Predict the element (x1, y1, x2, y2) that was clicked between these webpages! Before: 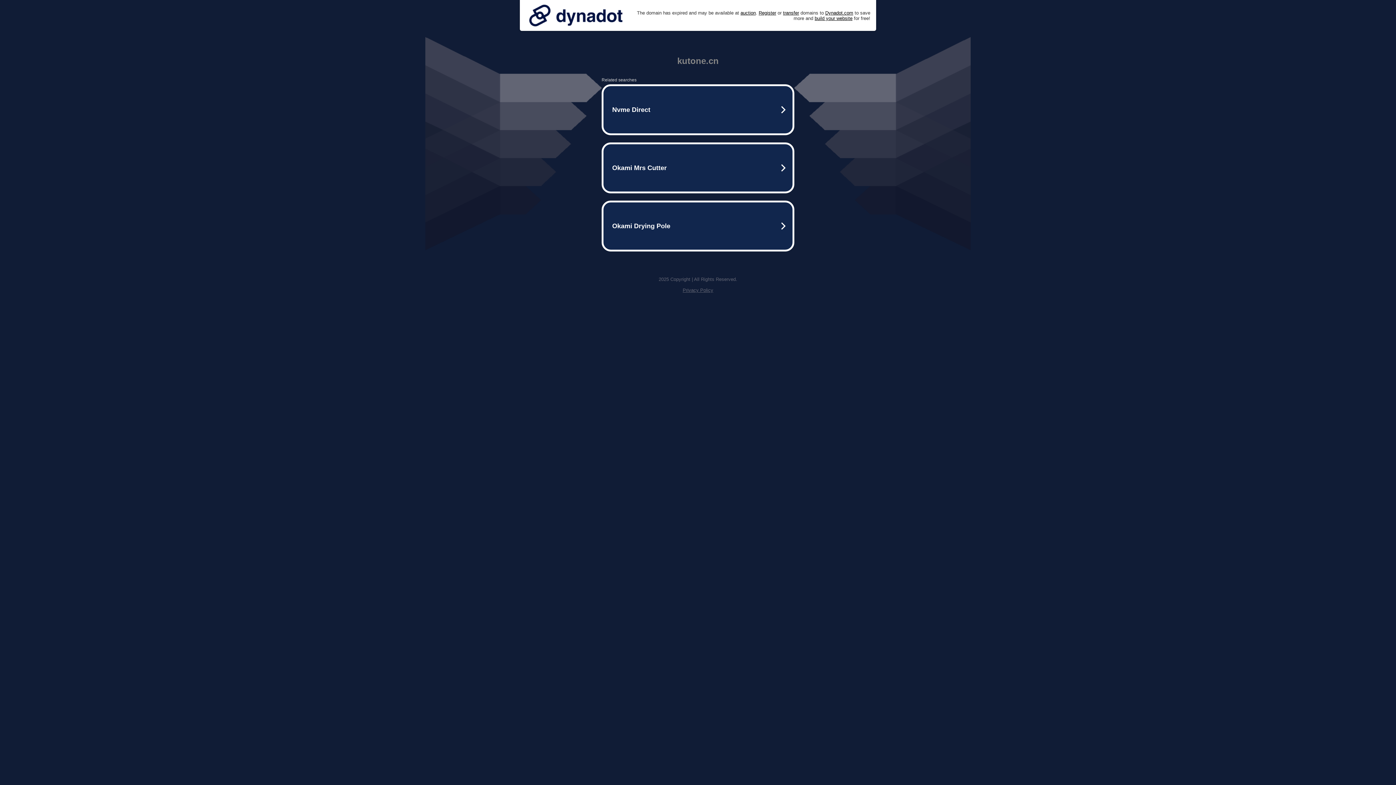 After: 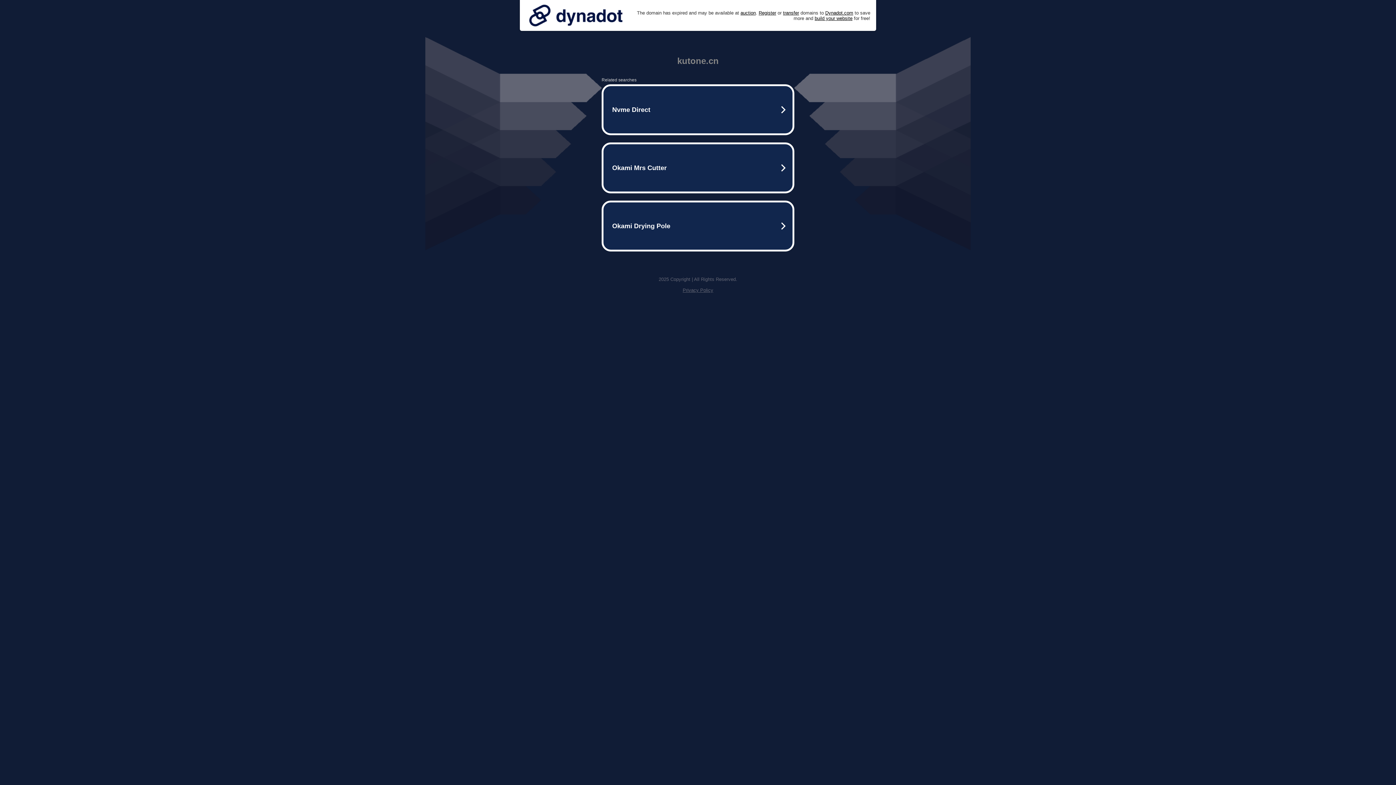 Action: label: Privacy Policy bbox: (682, 287, 713, 293)